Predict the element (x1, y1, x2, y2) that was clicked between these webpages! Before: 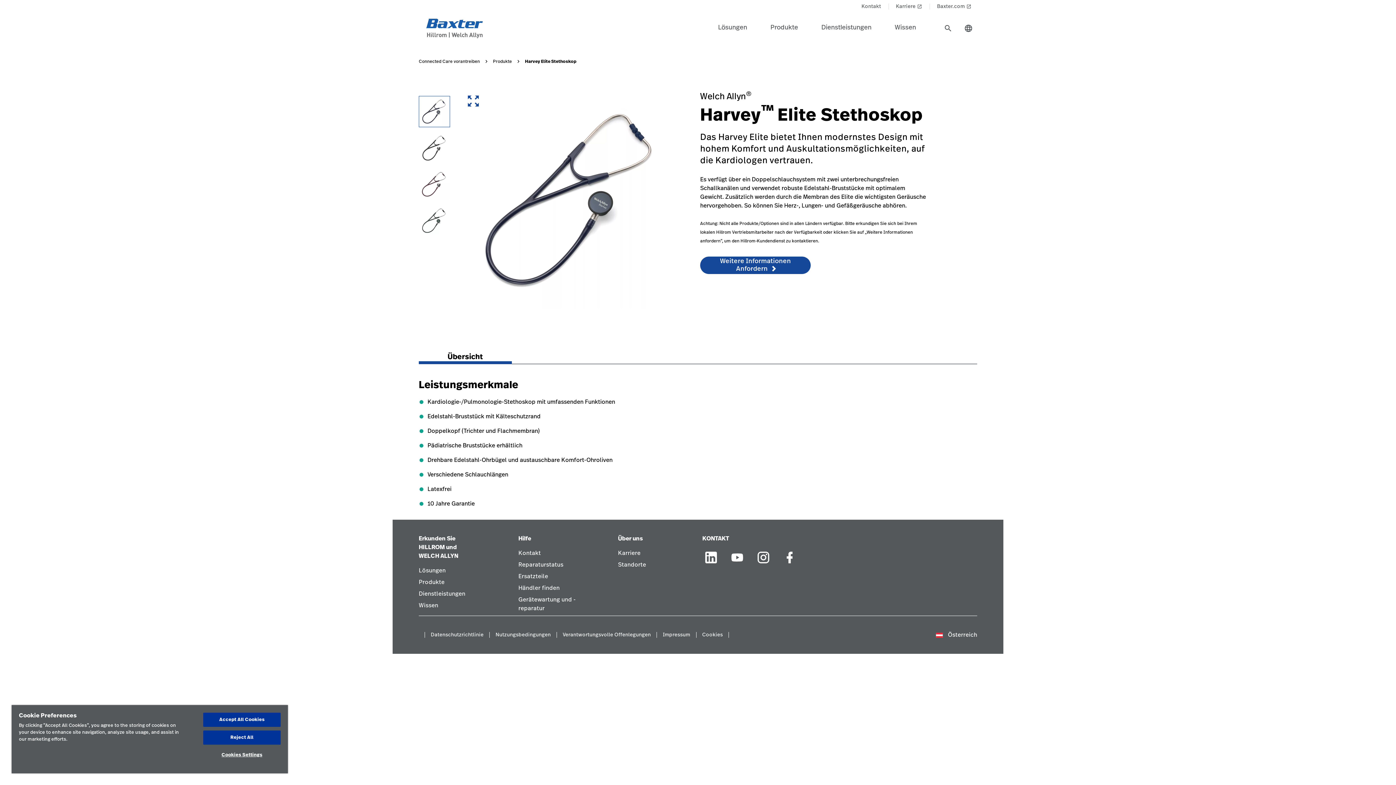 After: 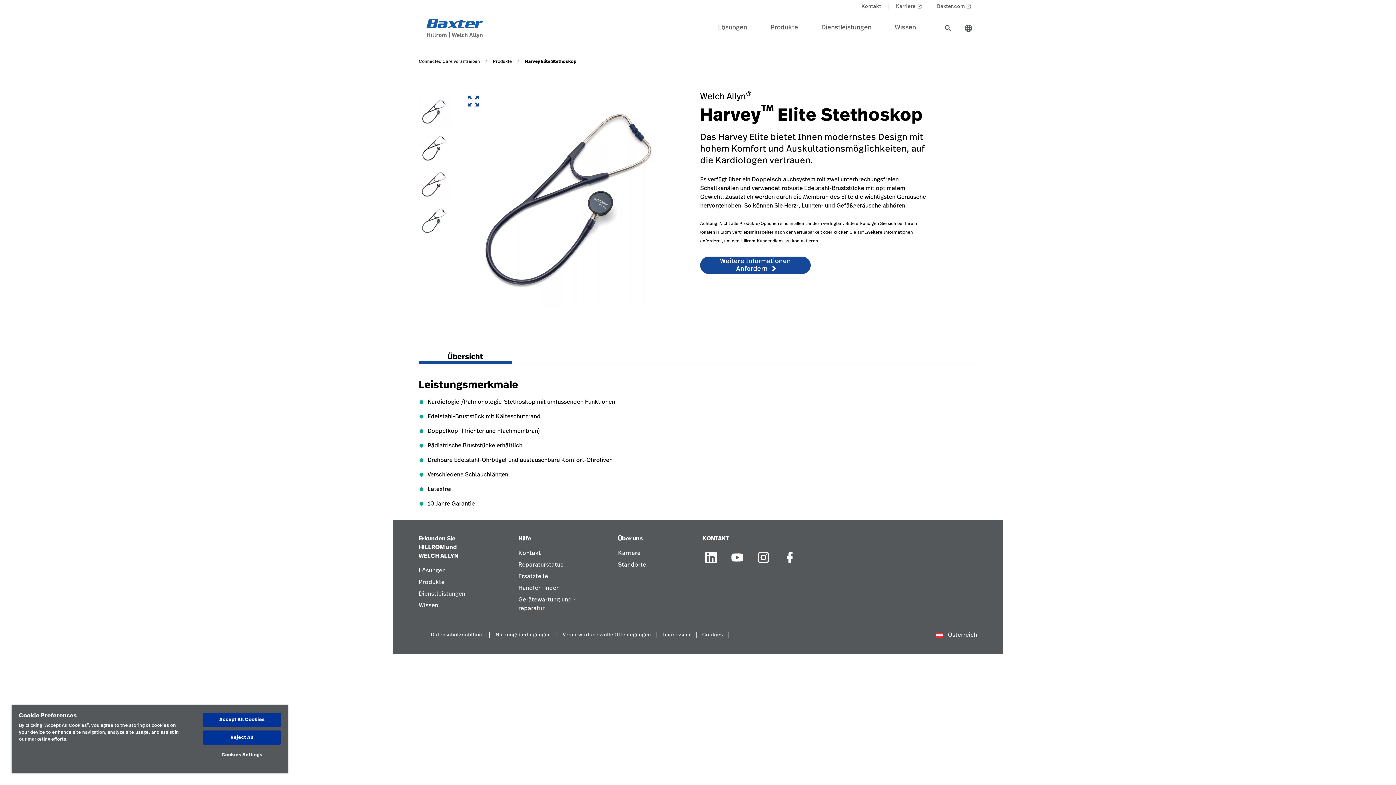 Action: label: Lösungen link in footer bbox: (418, 566, 445, 578)